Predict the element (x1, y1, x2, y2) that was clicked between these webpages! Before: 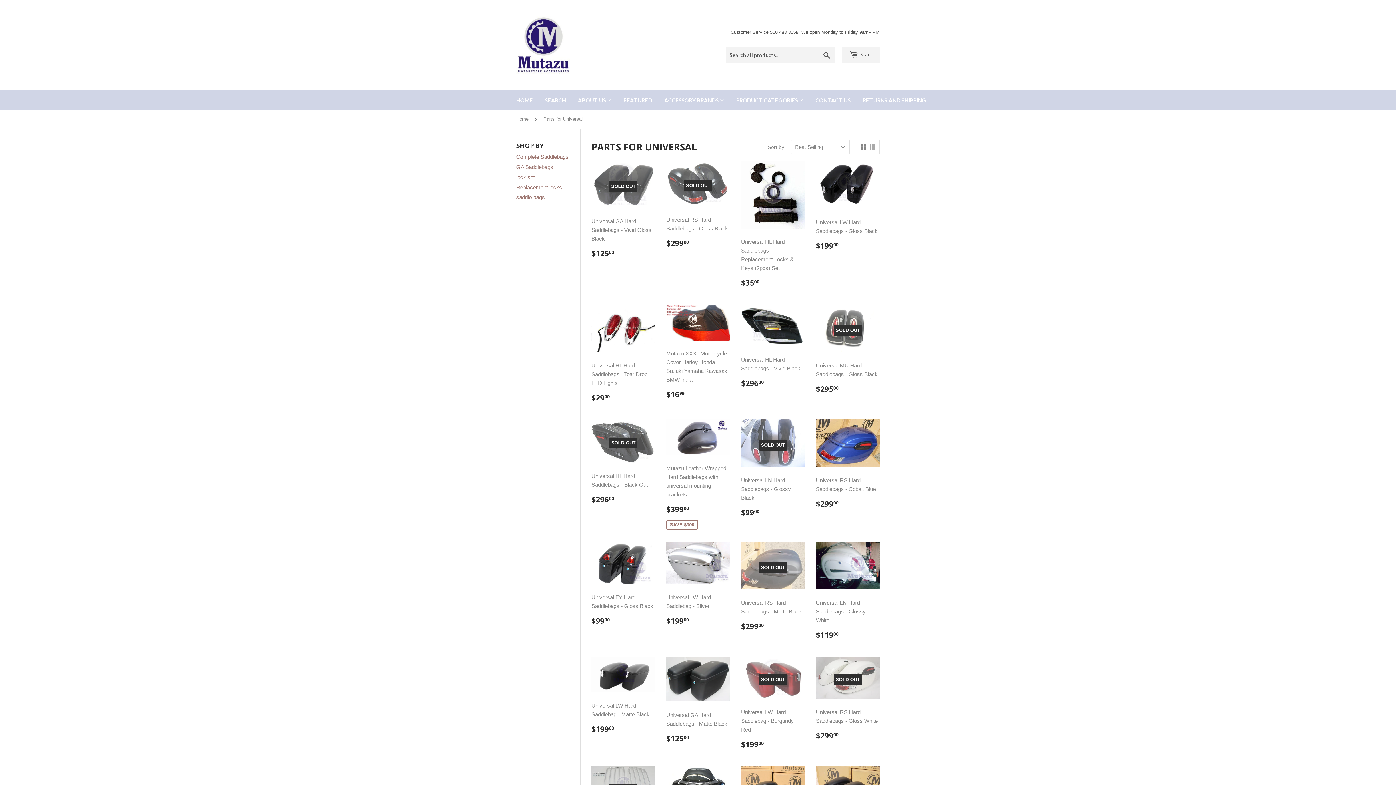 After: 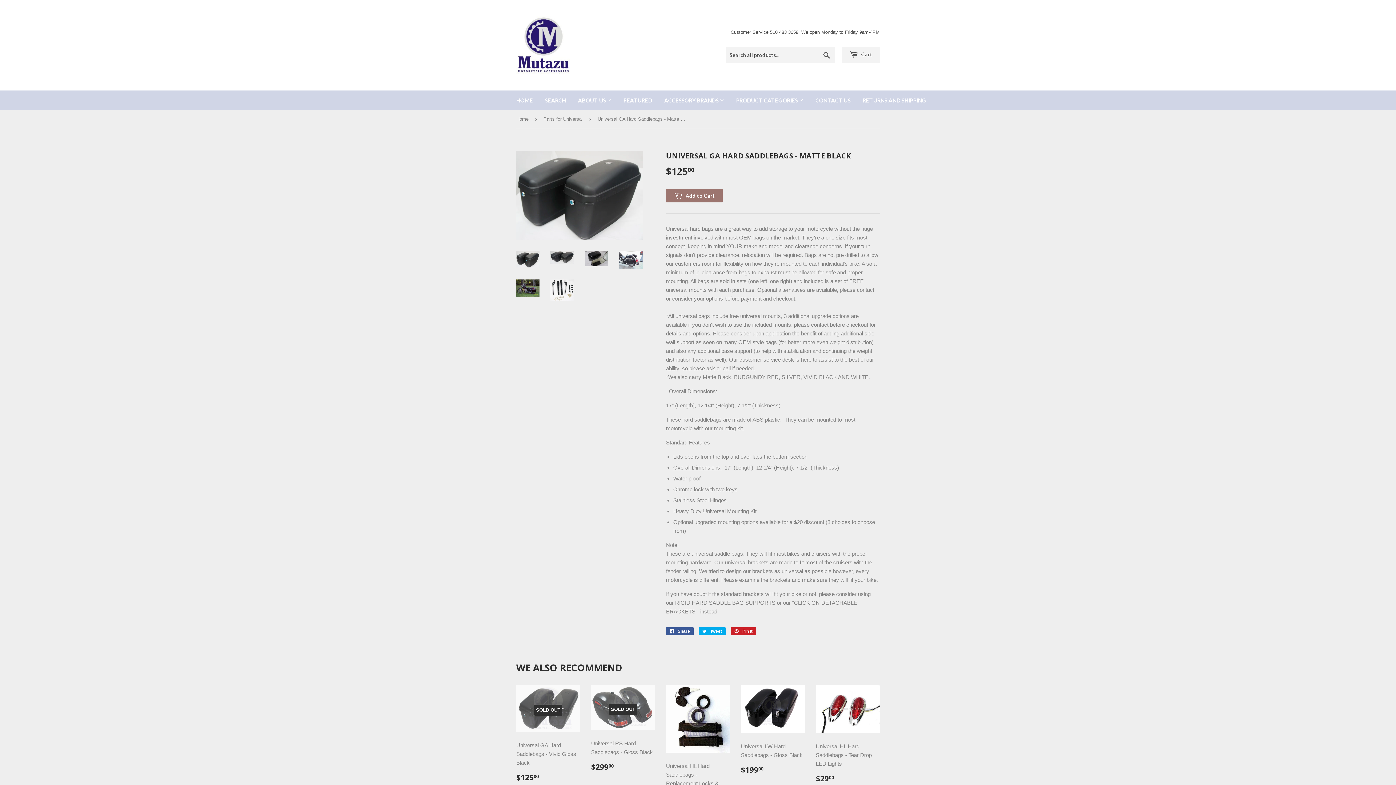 Action: label: Universal GA Hard Saddlebags - Matte Black

REGULAR PRICE
$12500
$125.00 bbox: (666, 657, 730, 749)